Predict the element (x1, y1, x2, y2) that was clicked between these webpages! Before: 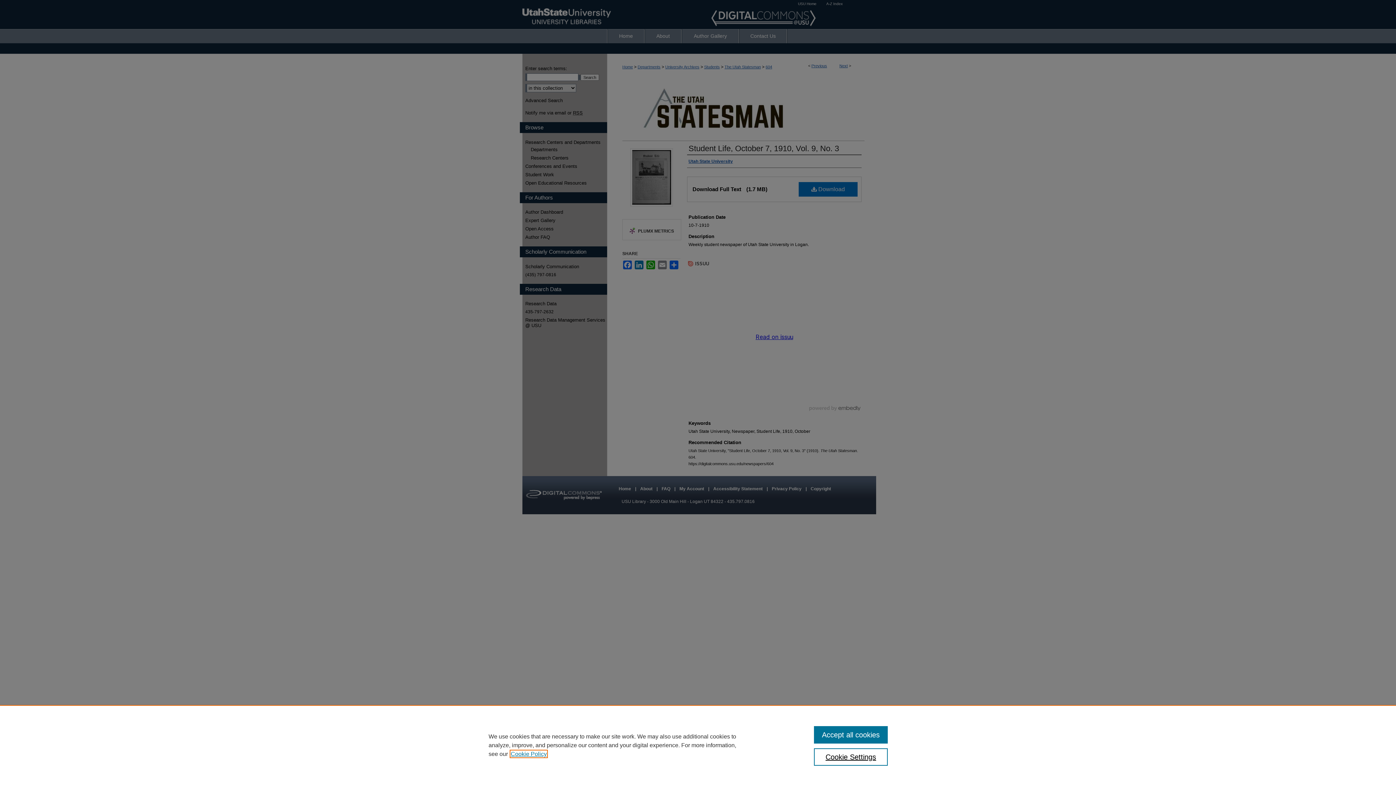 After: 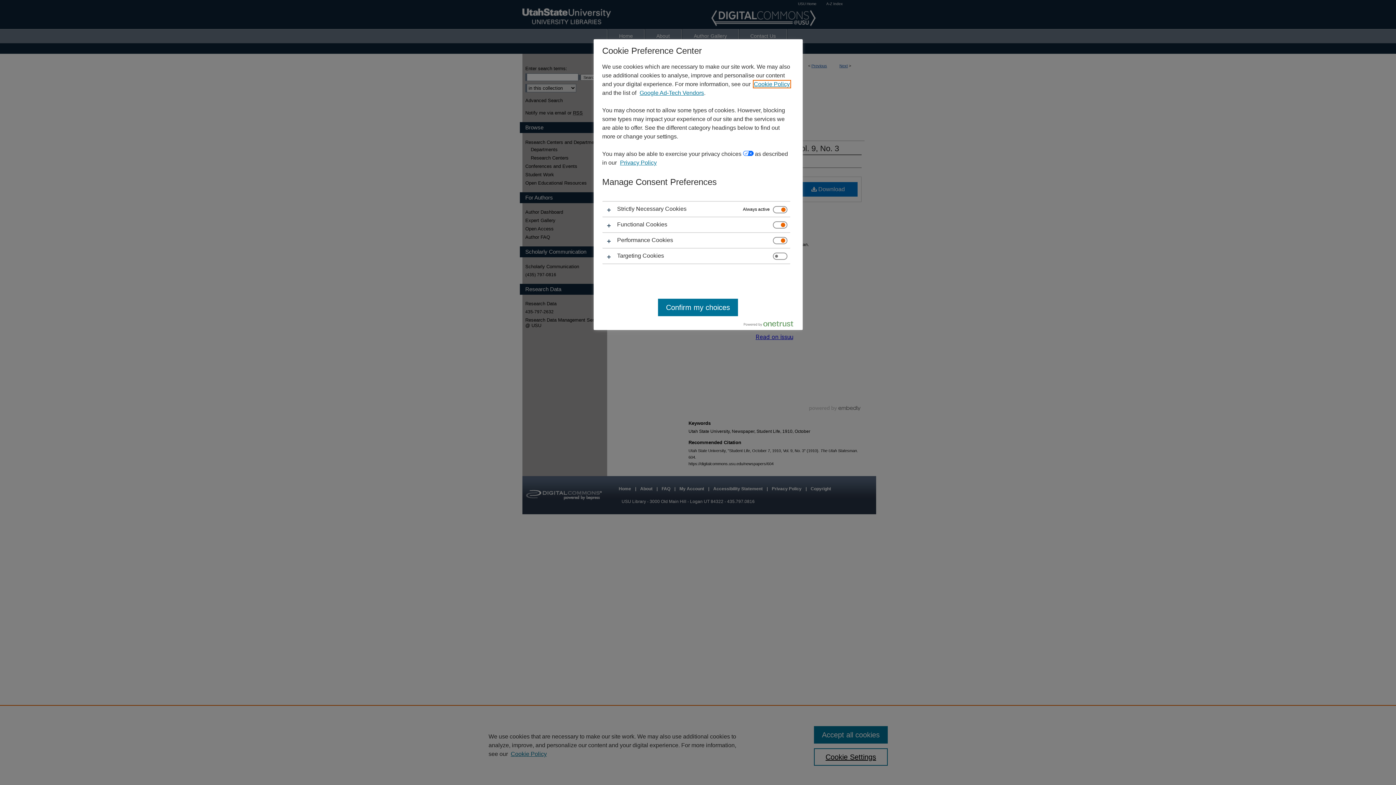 Action: bbox: (814, 748, 887, 766) label: Cookie Settings